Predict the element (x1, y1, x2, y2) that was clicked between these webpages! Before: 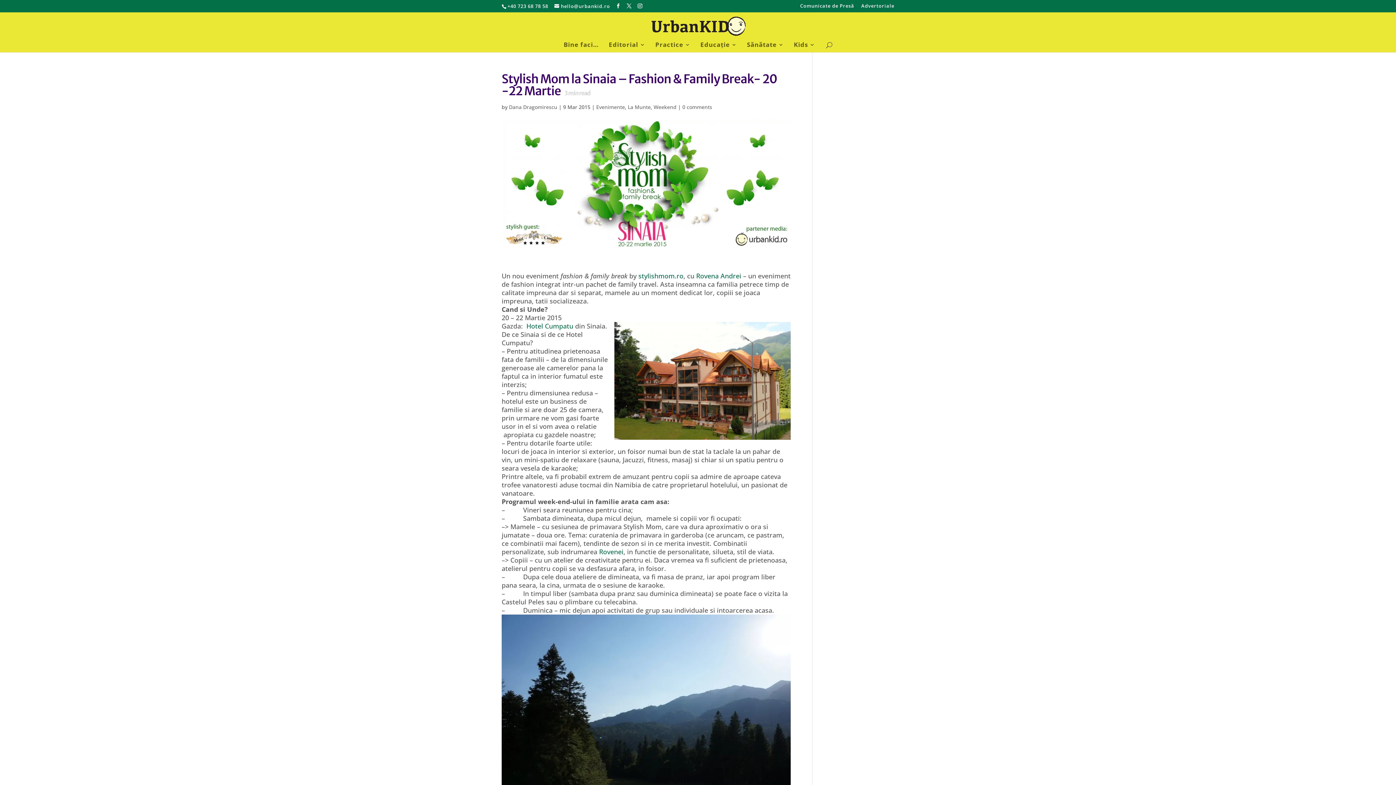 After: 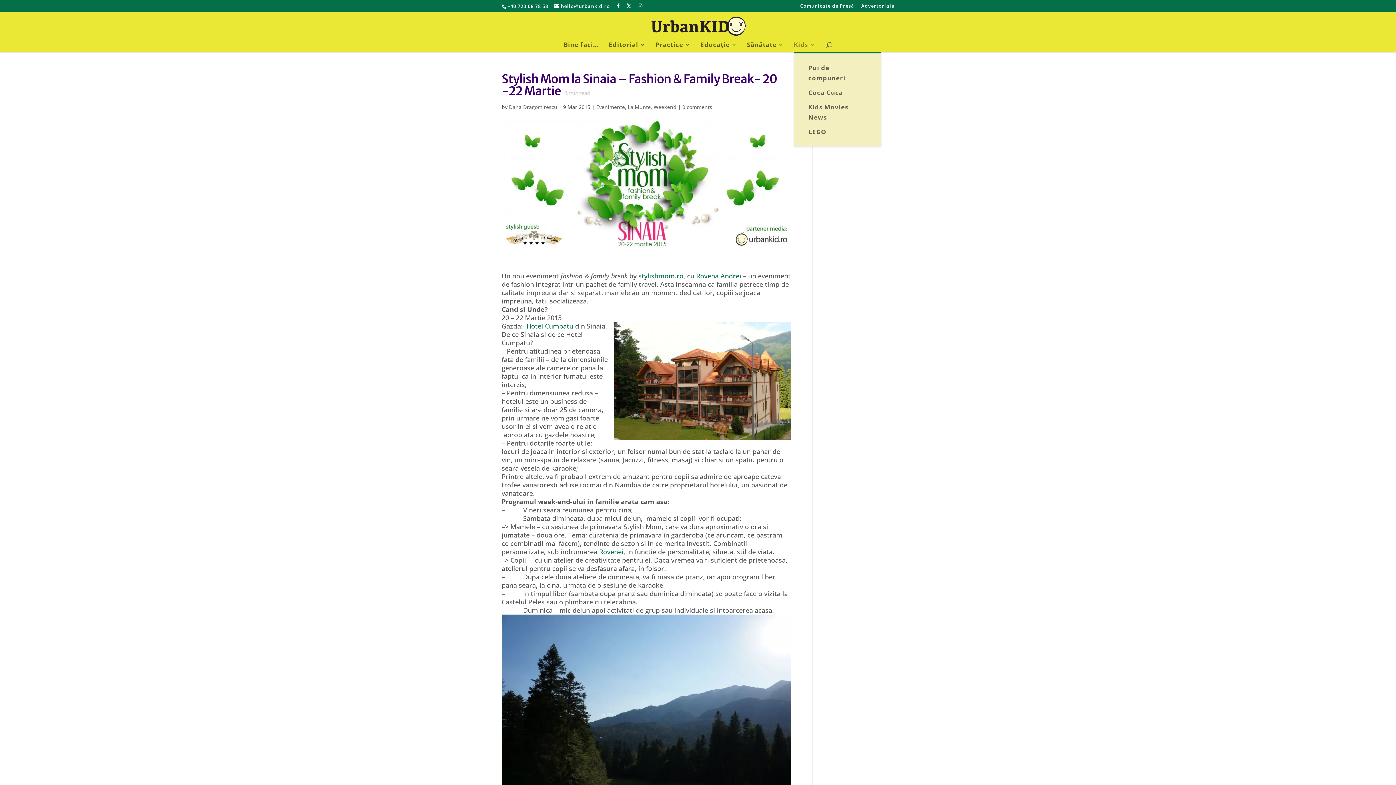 Action: bbox: (794, 42, 815, 52) label: Kids